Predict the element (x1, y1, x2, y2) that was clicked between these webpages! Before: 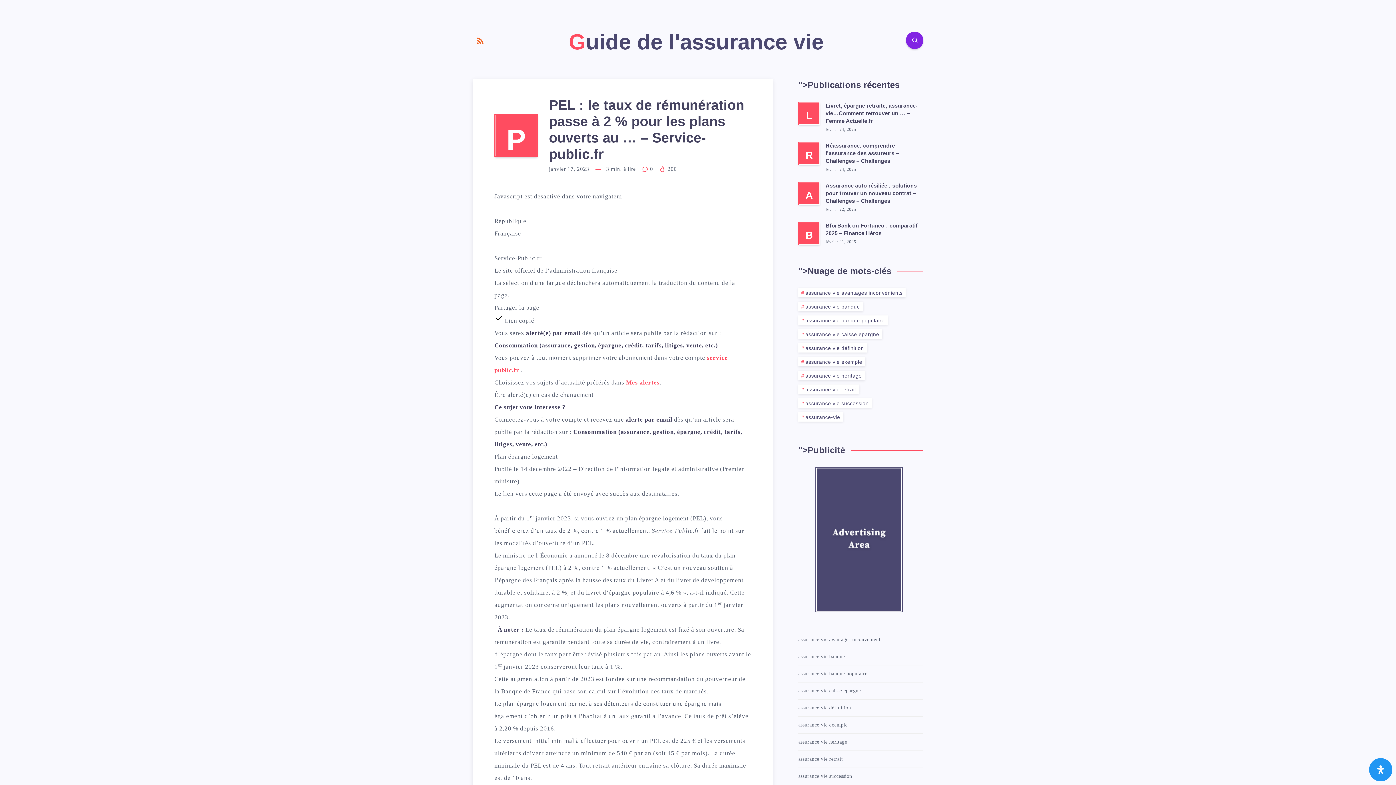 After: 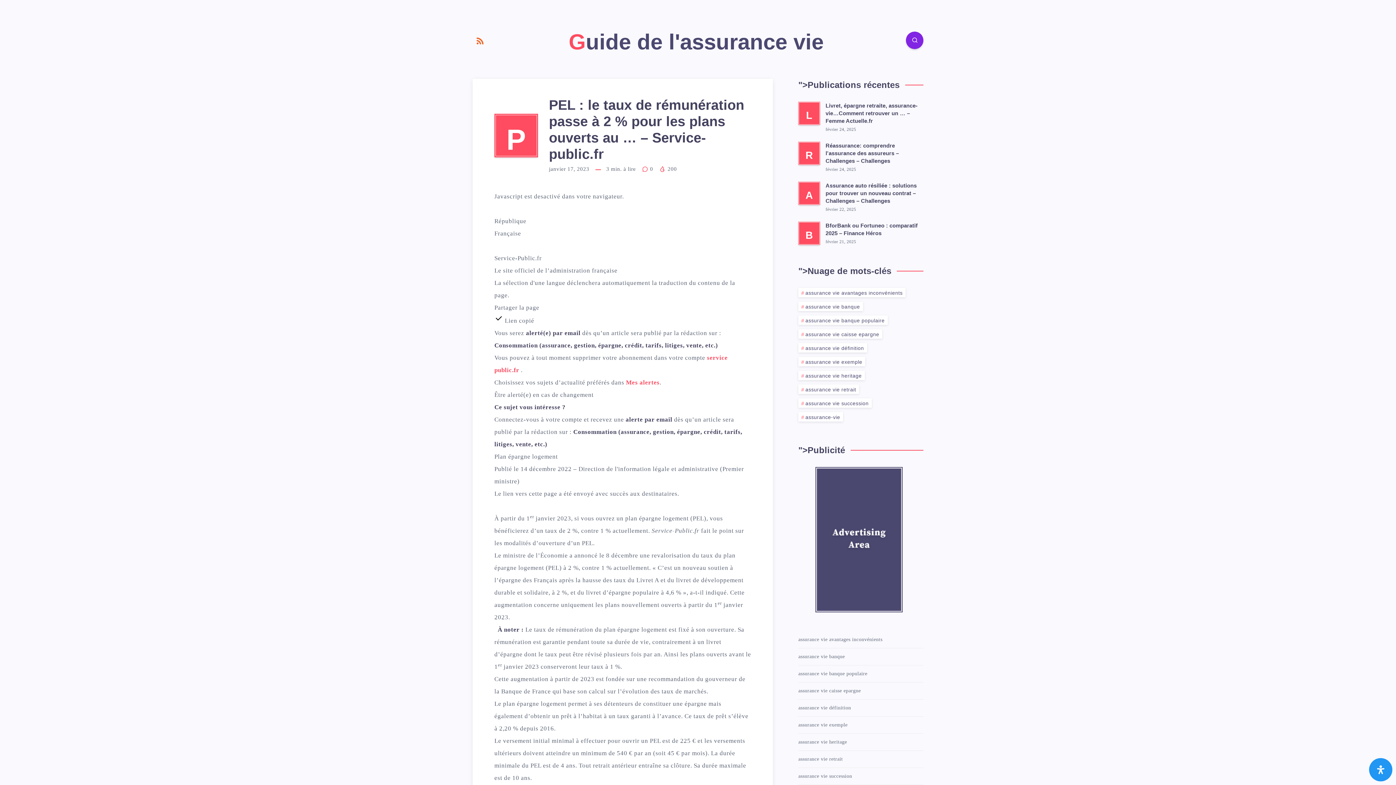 Action: bbox: (815, 607, 902, 614)